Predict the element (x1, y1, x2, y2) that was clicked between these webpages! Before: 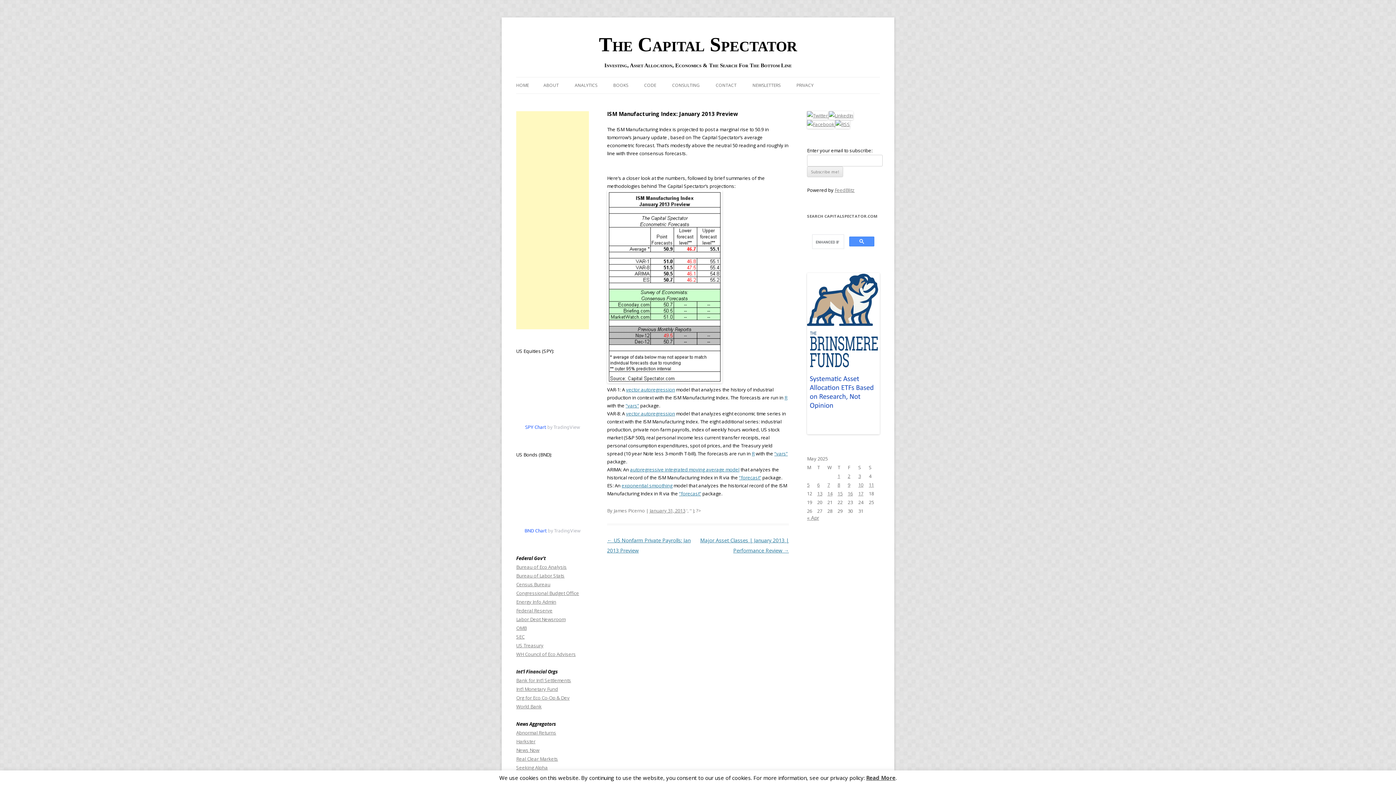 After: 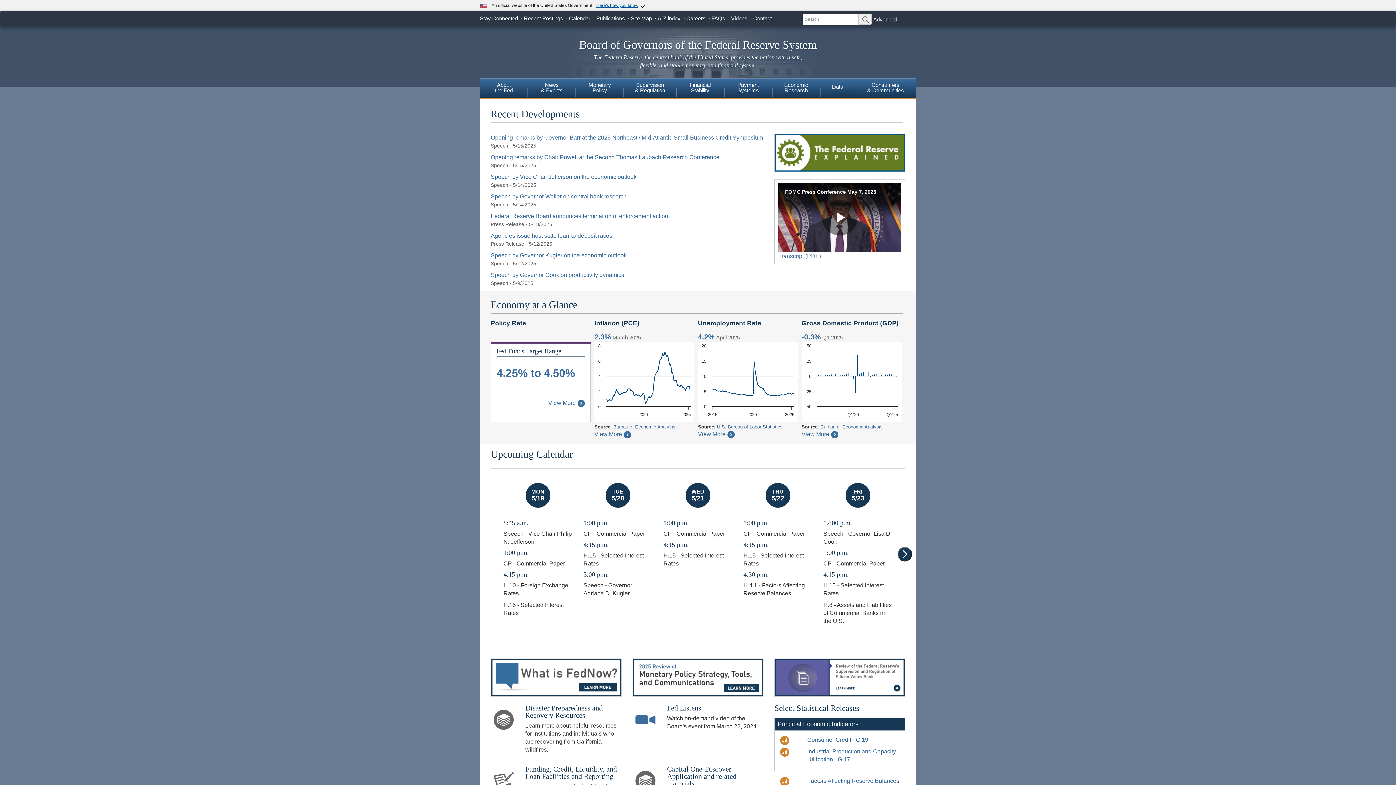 Action: bbox: (516, 607, 552, 614) label: Federal Reserve